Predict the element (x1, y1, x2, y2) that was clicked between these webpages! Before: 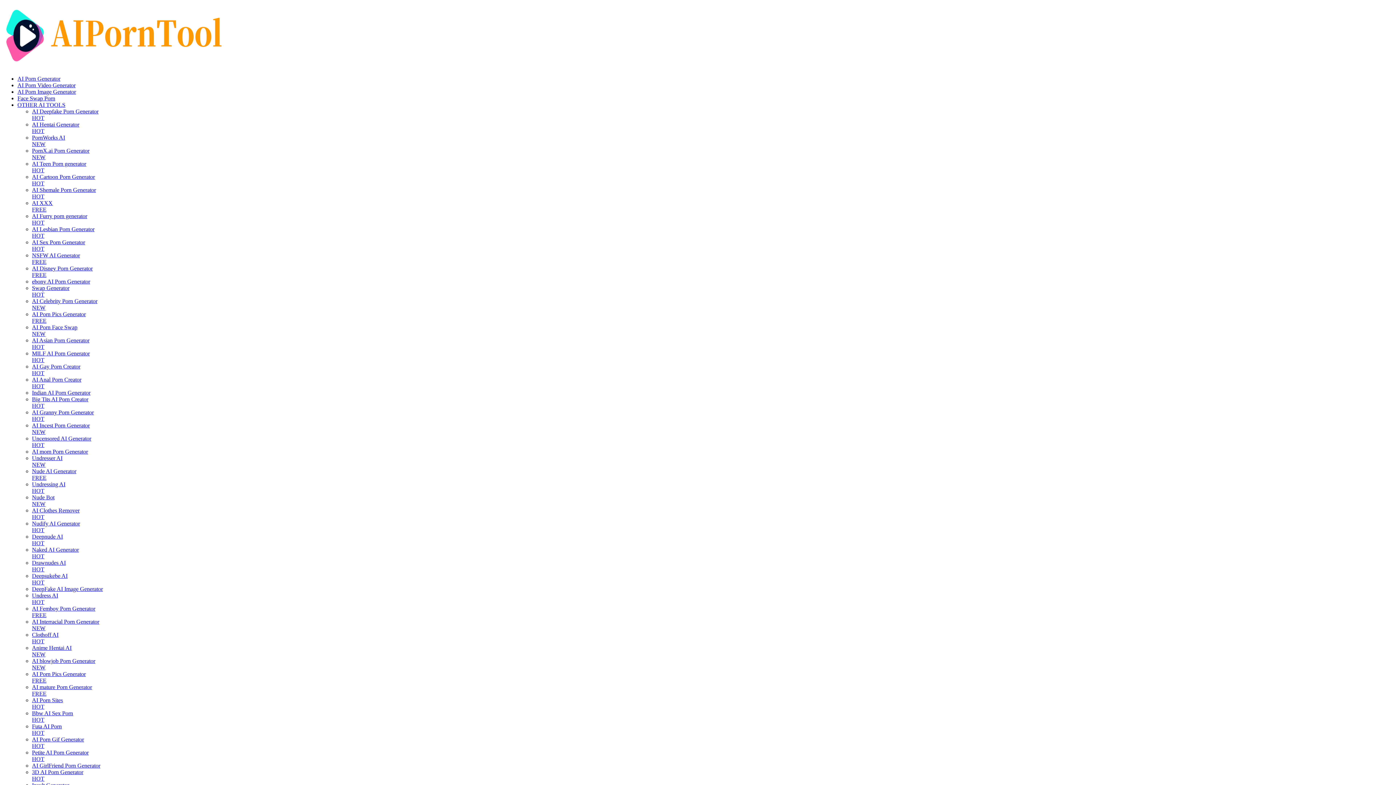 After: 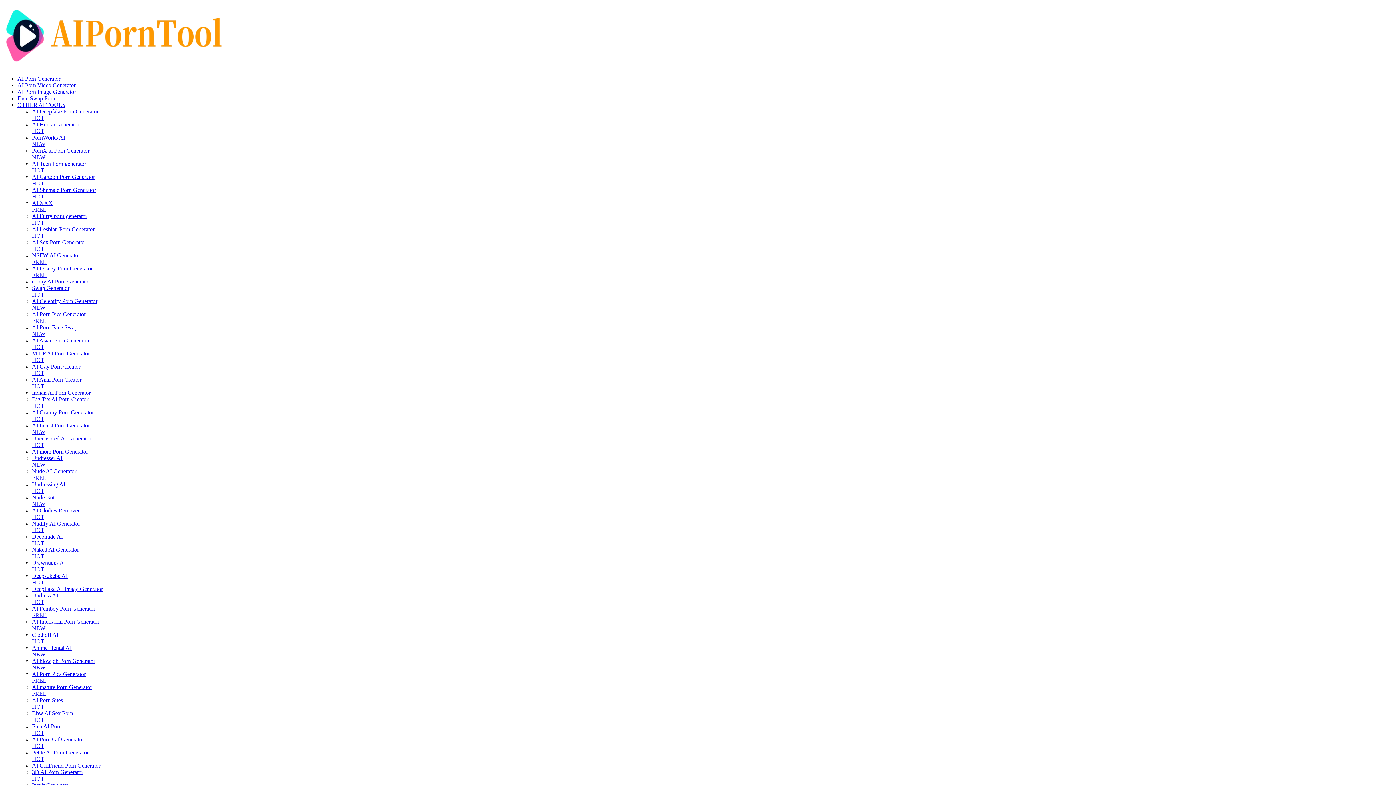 Action: label: AI GirlFriend Porn Generator bbox: (32, 762, 1393, 769)